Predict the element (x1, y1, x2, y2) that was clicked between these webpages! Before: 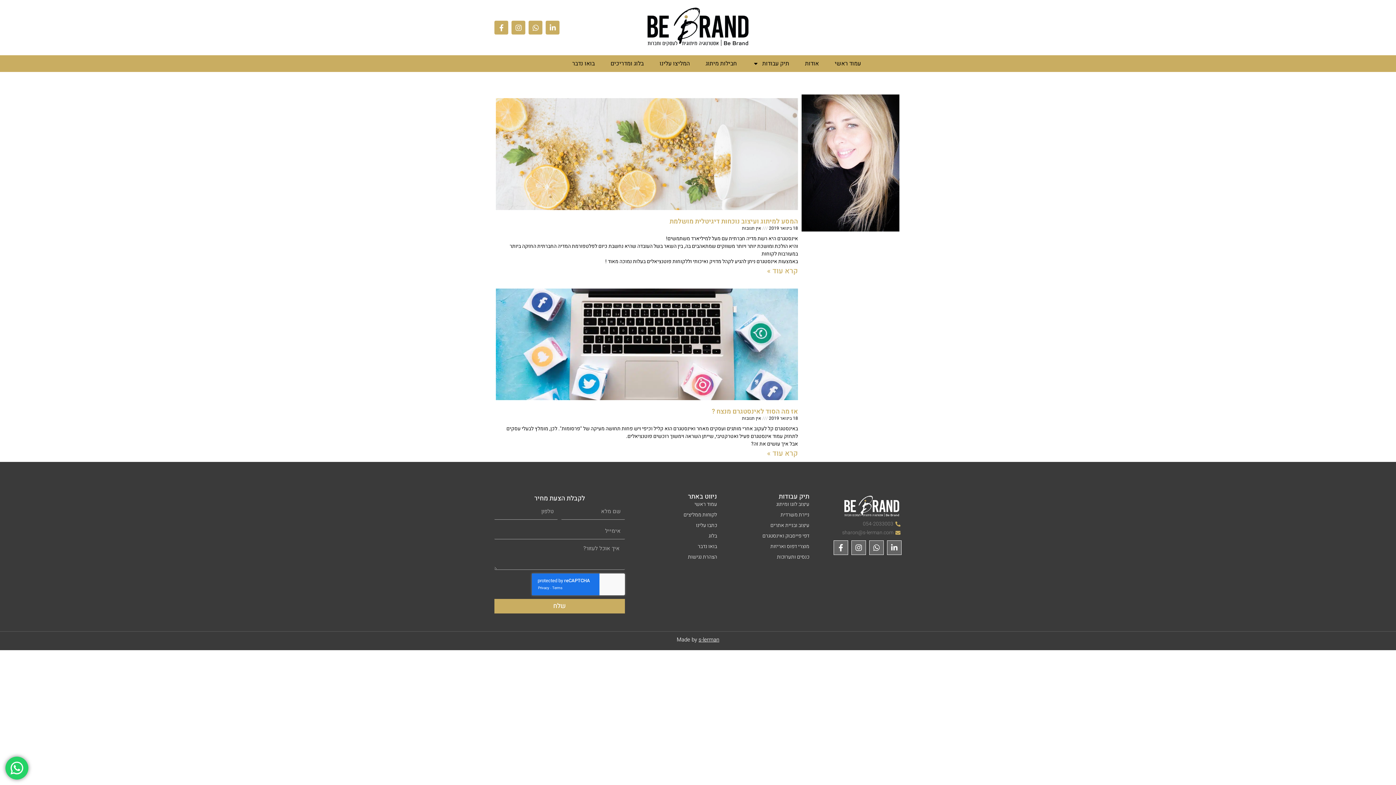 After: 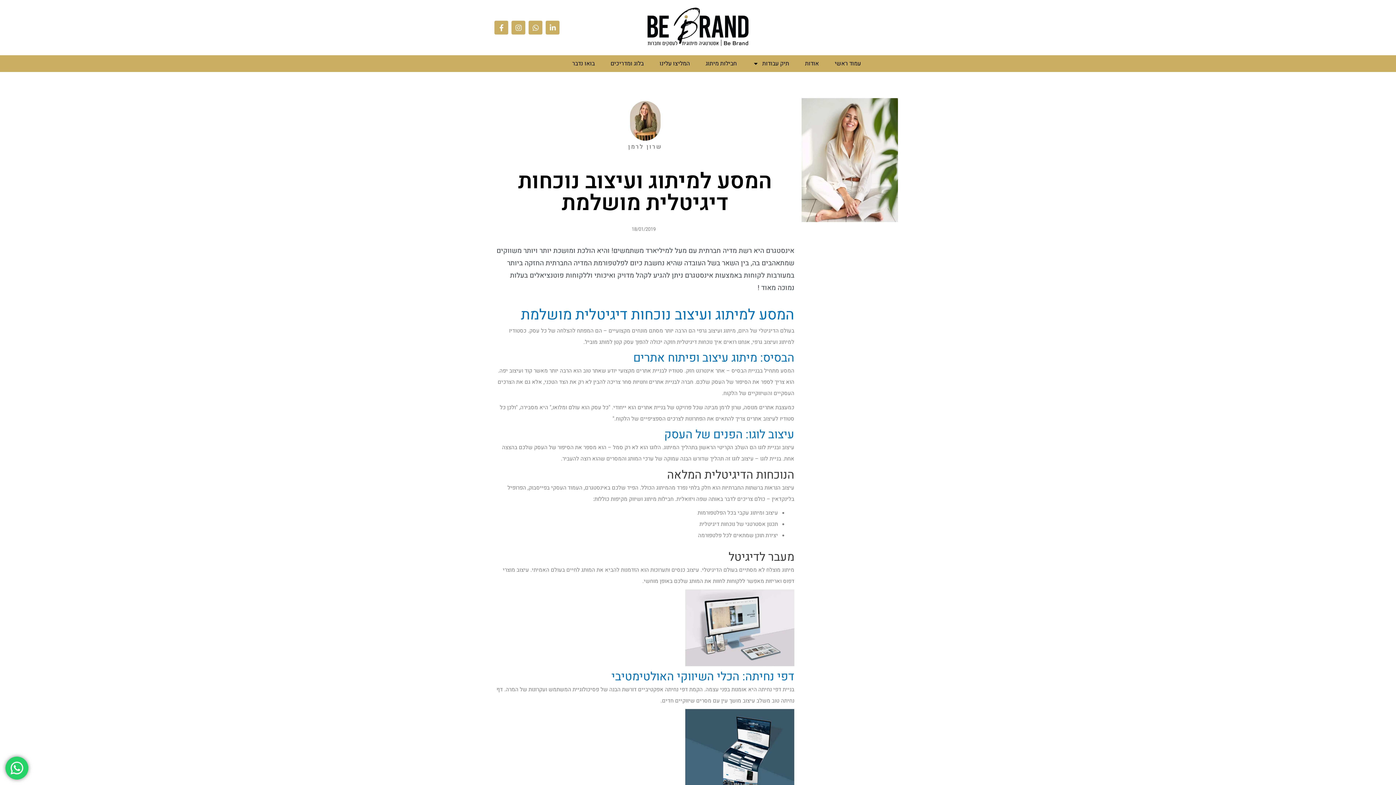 Action: label: קרא עוד אודות המסע למיתוג ועיצוב נוכחות דיגיטלית מושלמת bbox: (767, 265, 798, 276)